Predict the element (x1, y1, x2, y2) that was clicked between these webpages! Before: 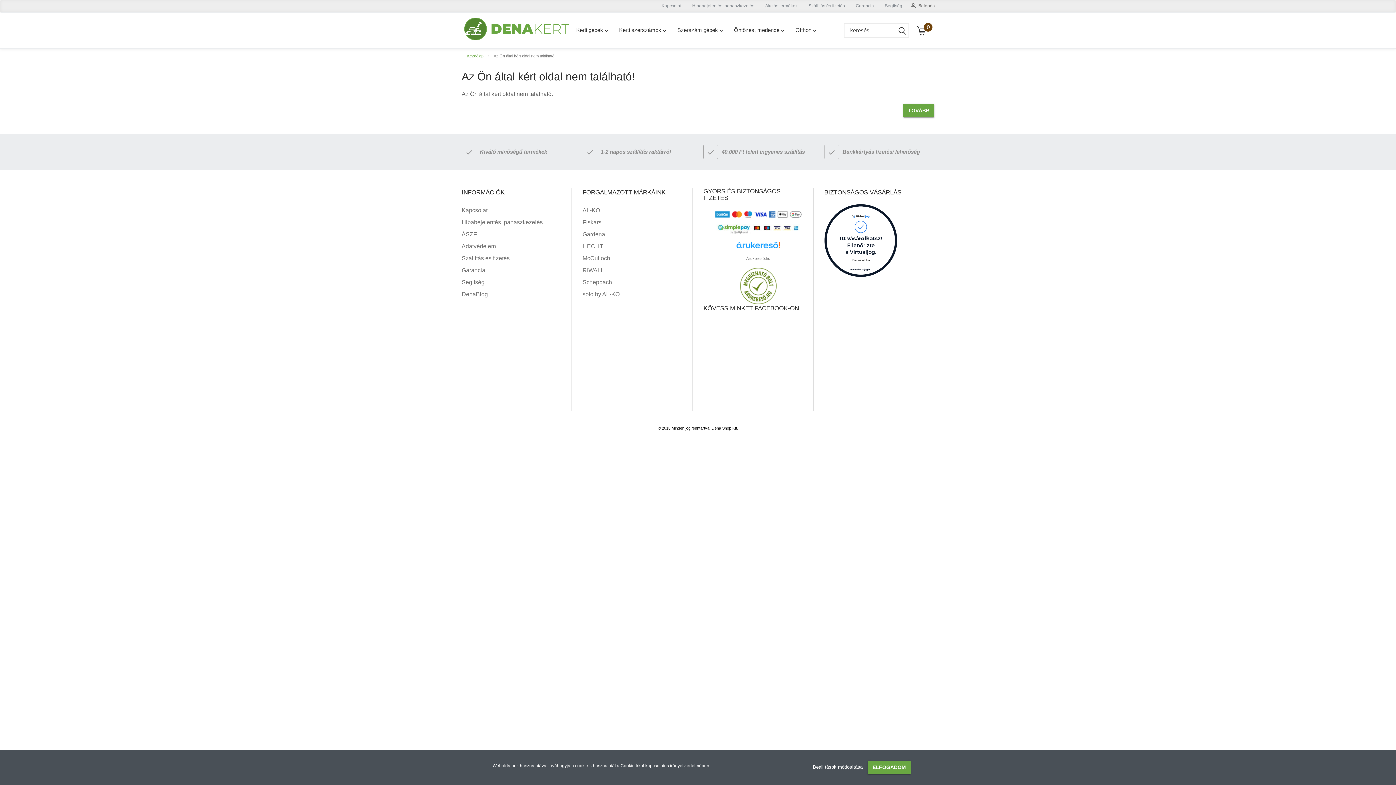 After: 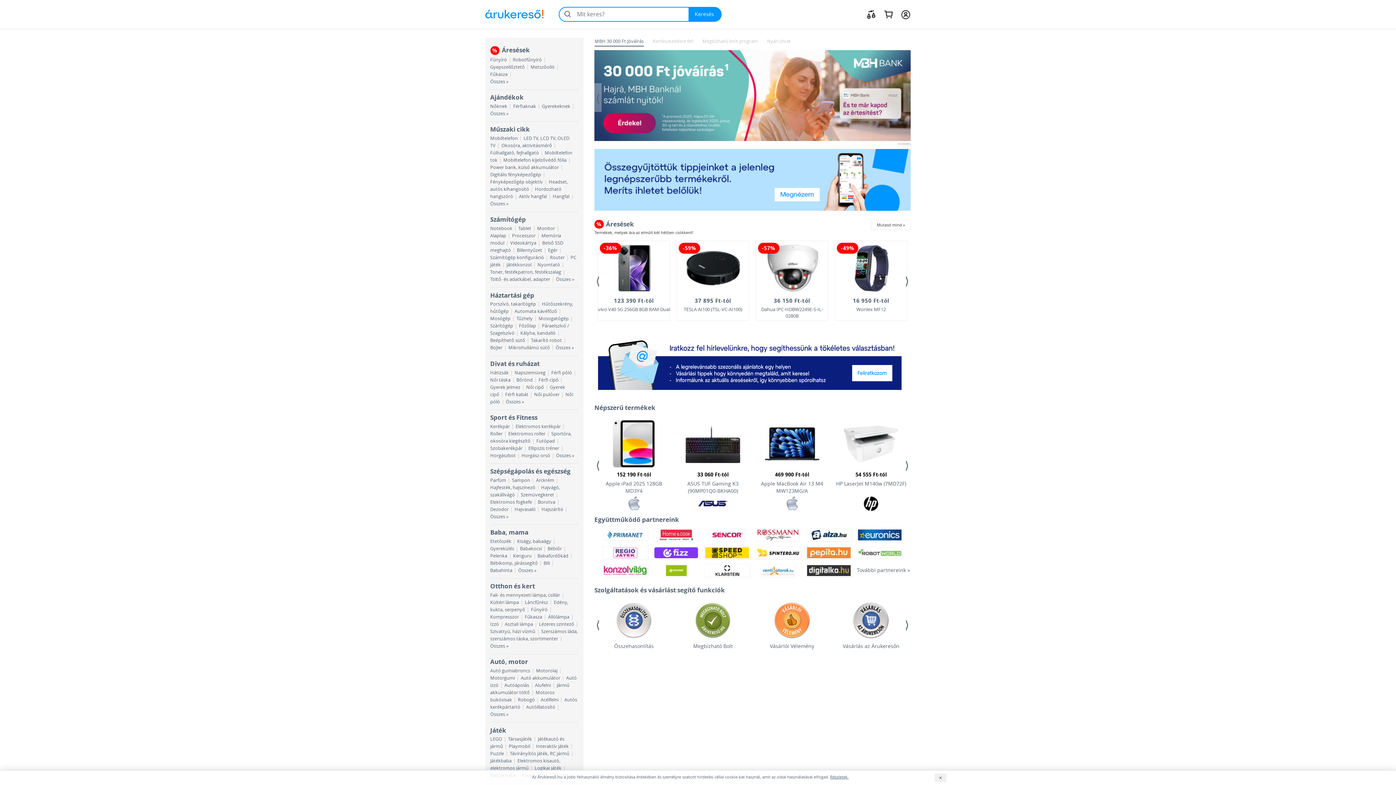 Action: bbox: (740, 282, 776, 288)